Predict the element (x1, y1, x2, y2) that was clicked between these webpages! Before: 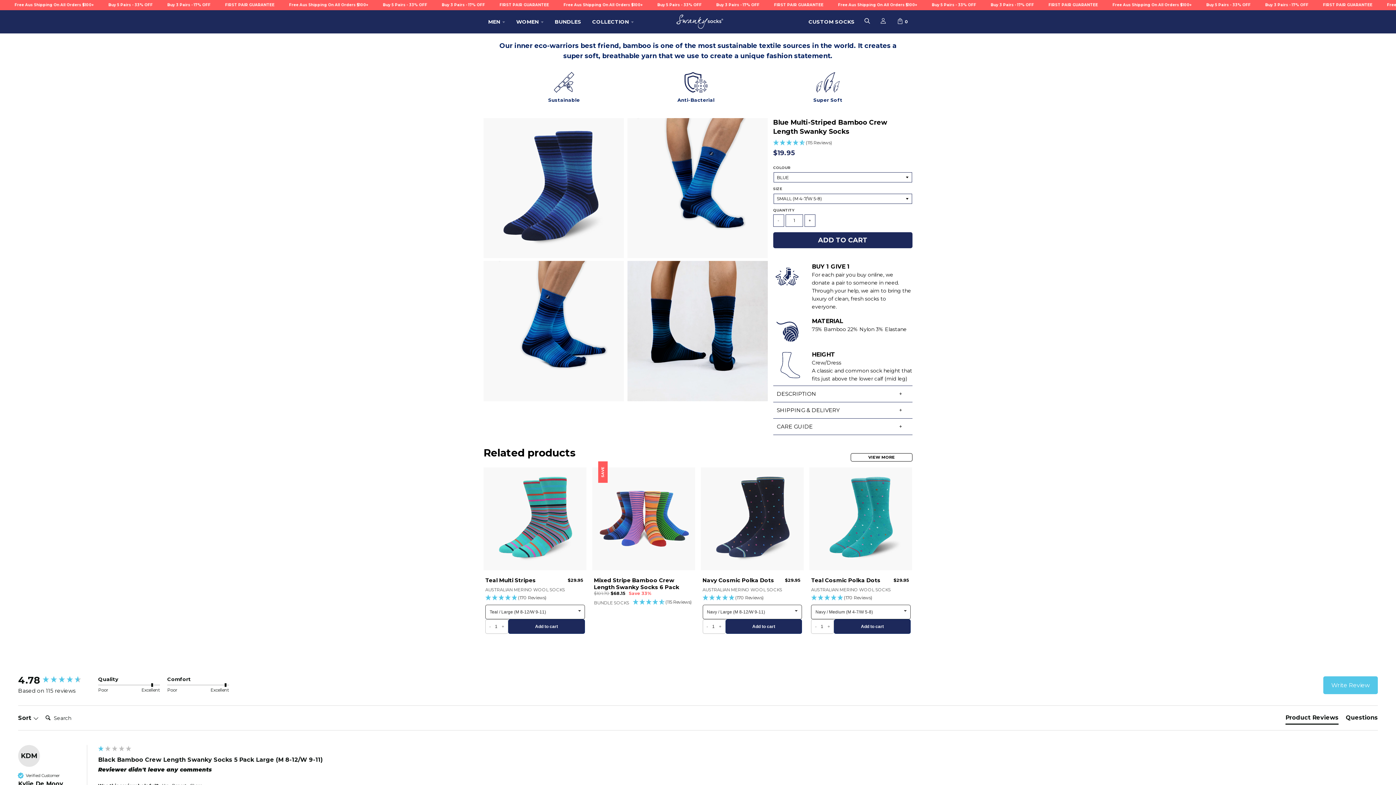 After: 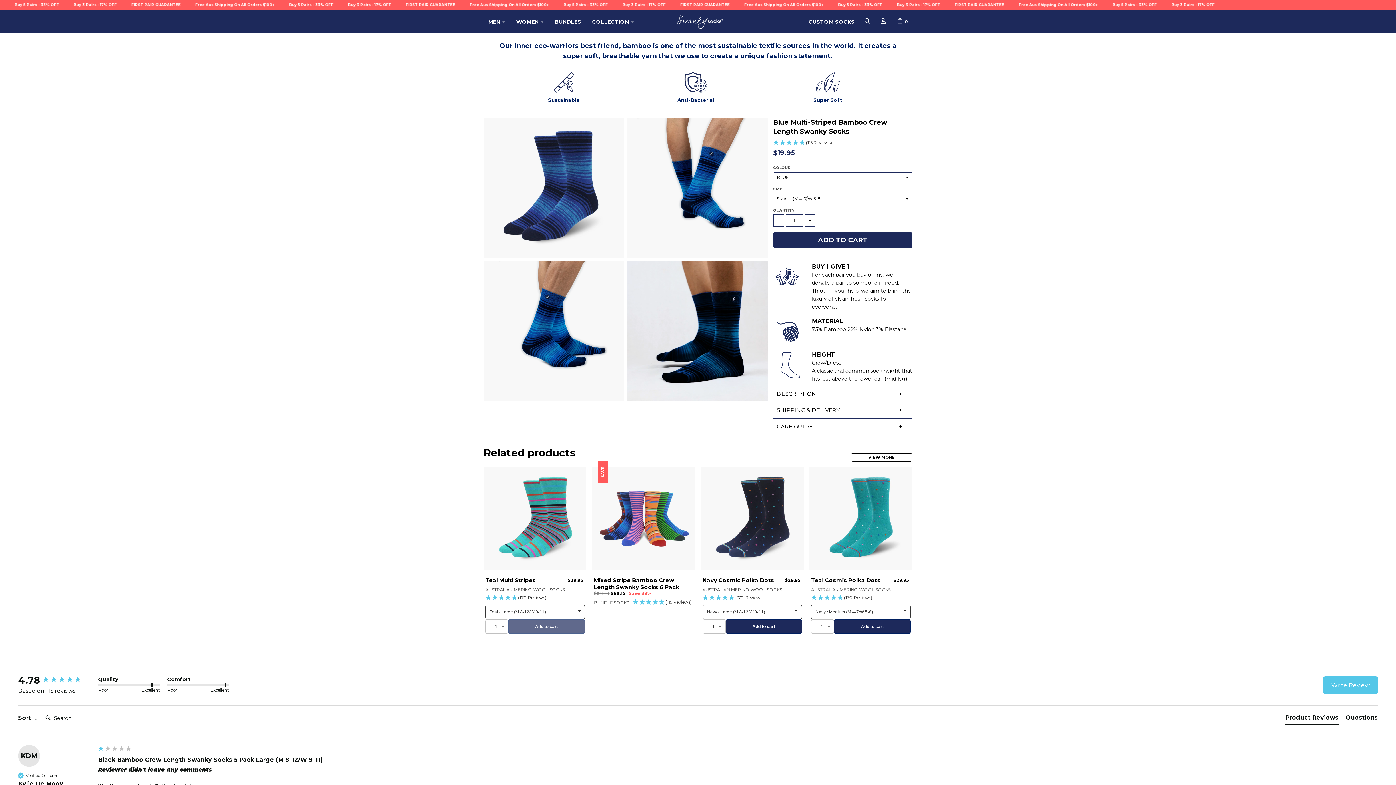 Action: bbox: (508, 619, 585, 634) label: Add to cart